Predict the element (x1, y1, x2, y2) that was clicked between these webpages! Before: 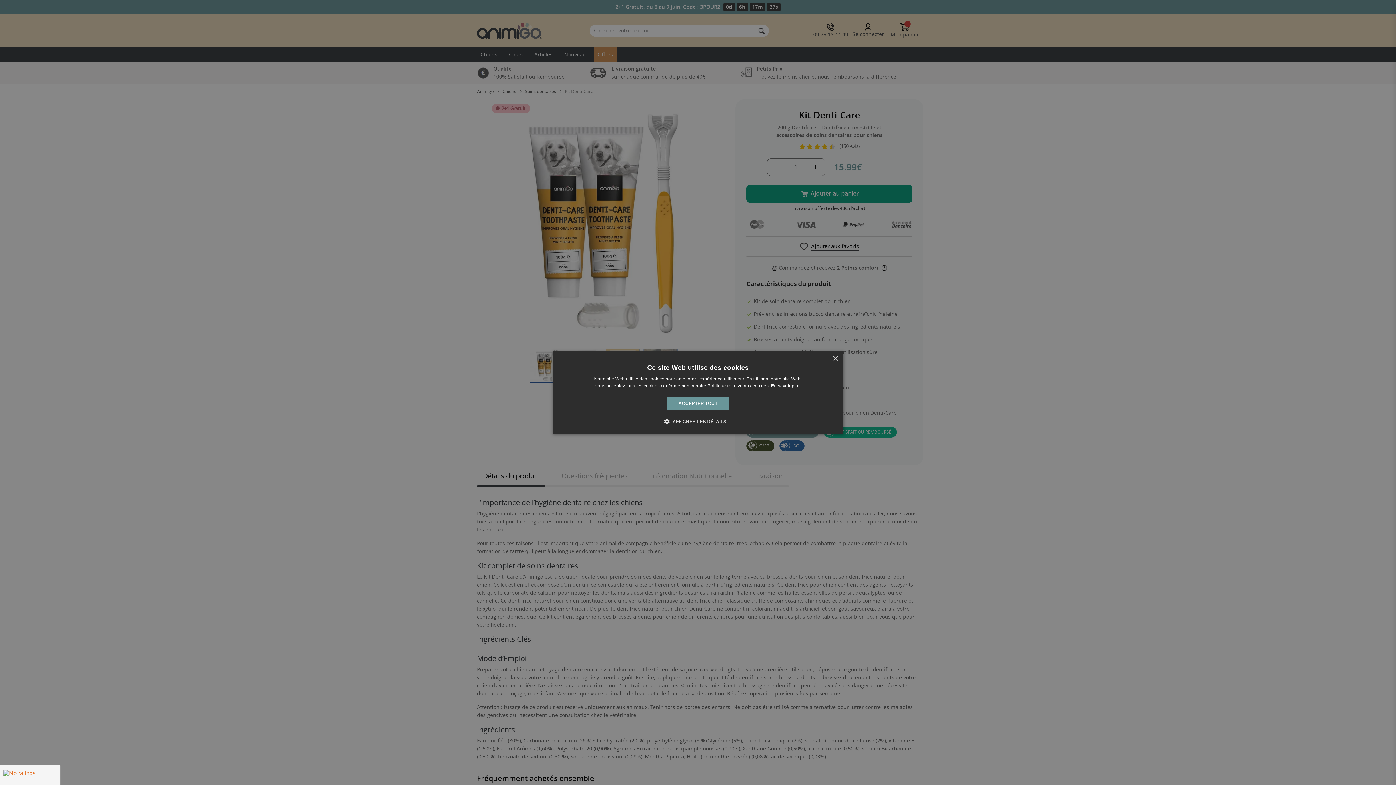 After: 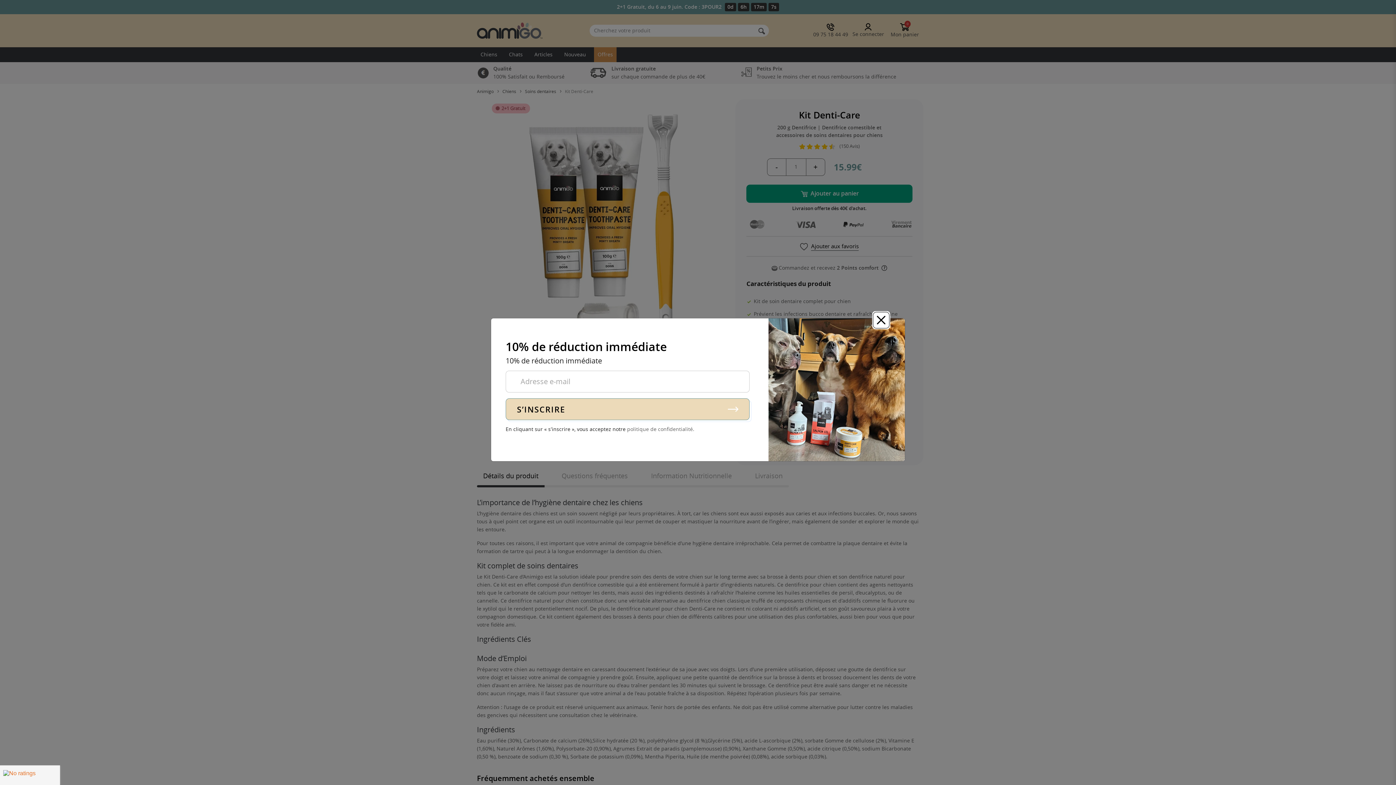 Action: label: Close bbox: (832, 356, 838, 361)